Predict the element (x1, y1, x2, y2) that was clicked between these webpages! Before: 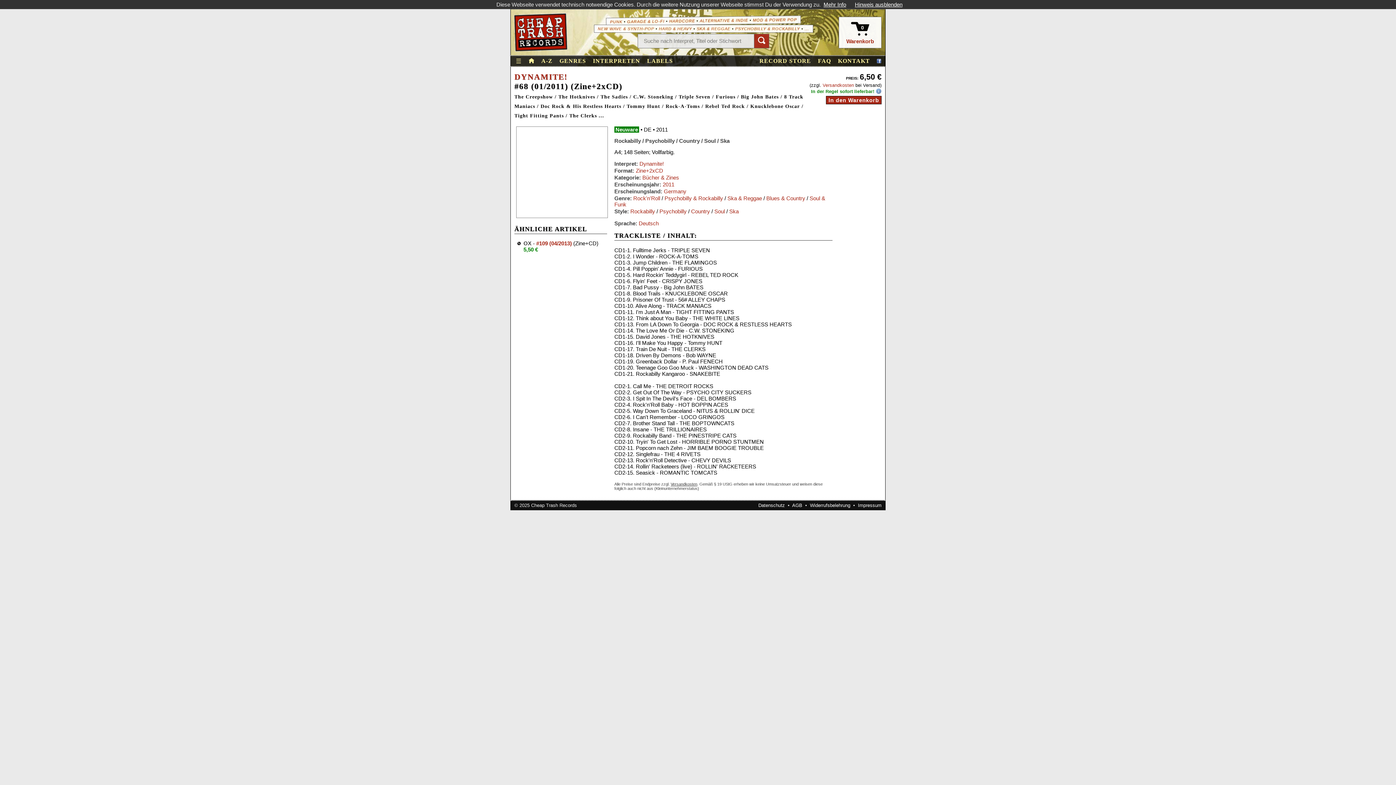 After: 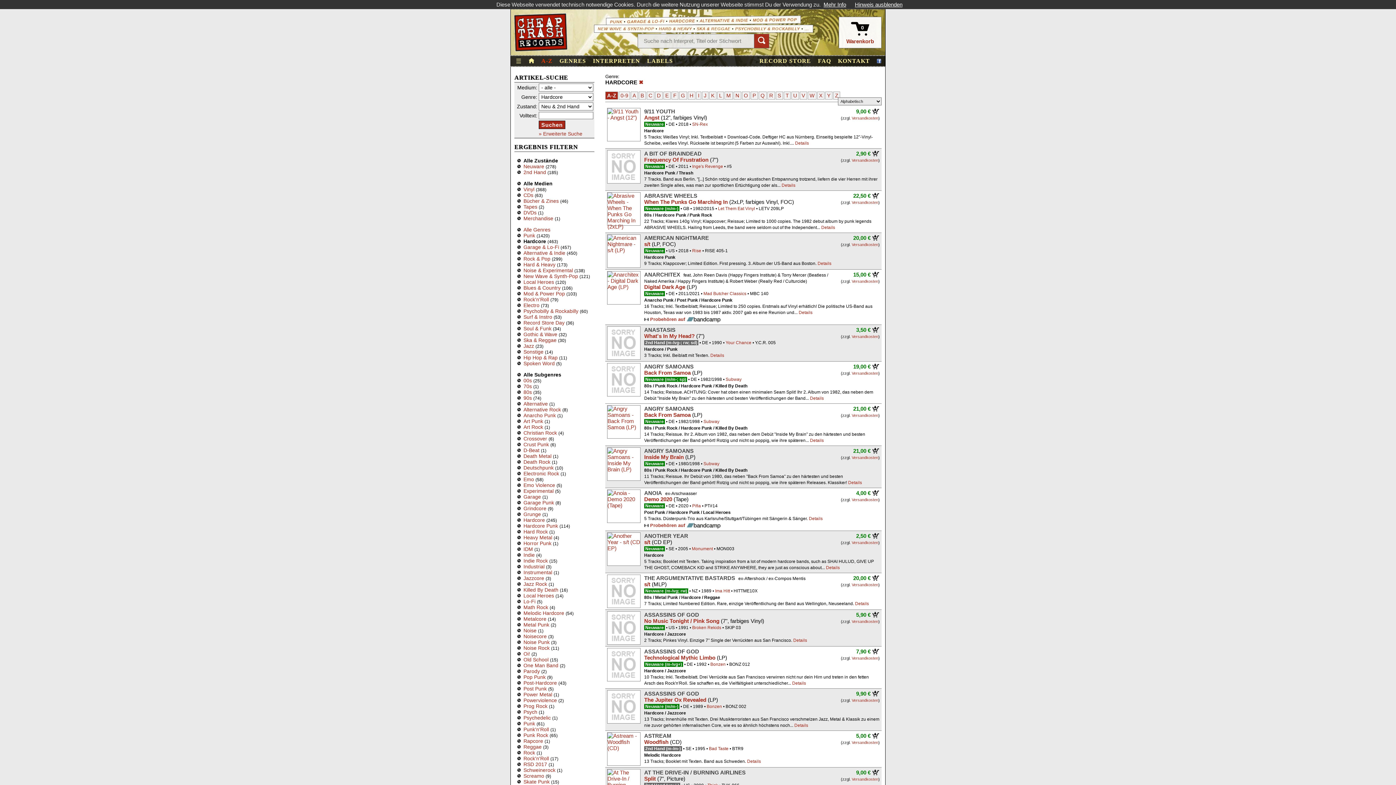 Action: label: HARDCORE bbox: (669, 18, 695, 23)